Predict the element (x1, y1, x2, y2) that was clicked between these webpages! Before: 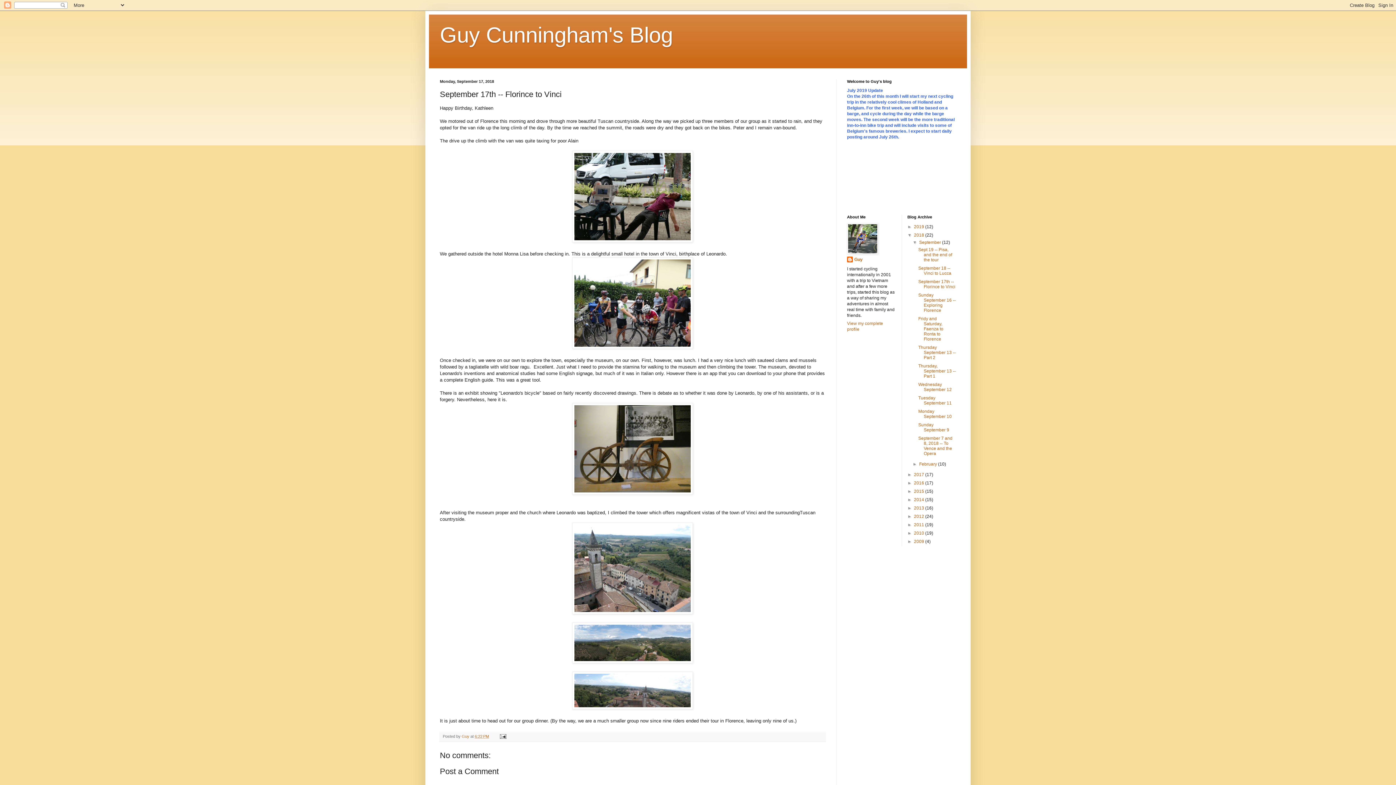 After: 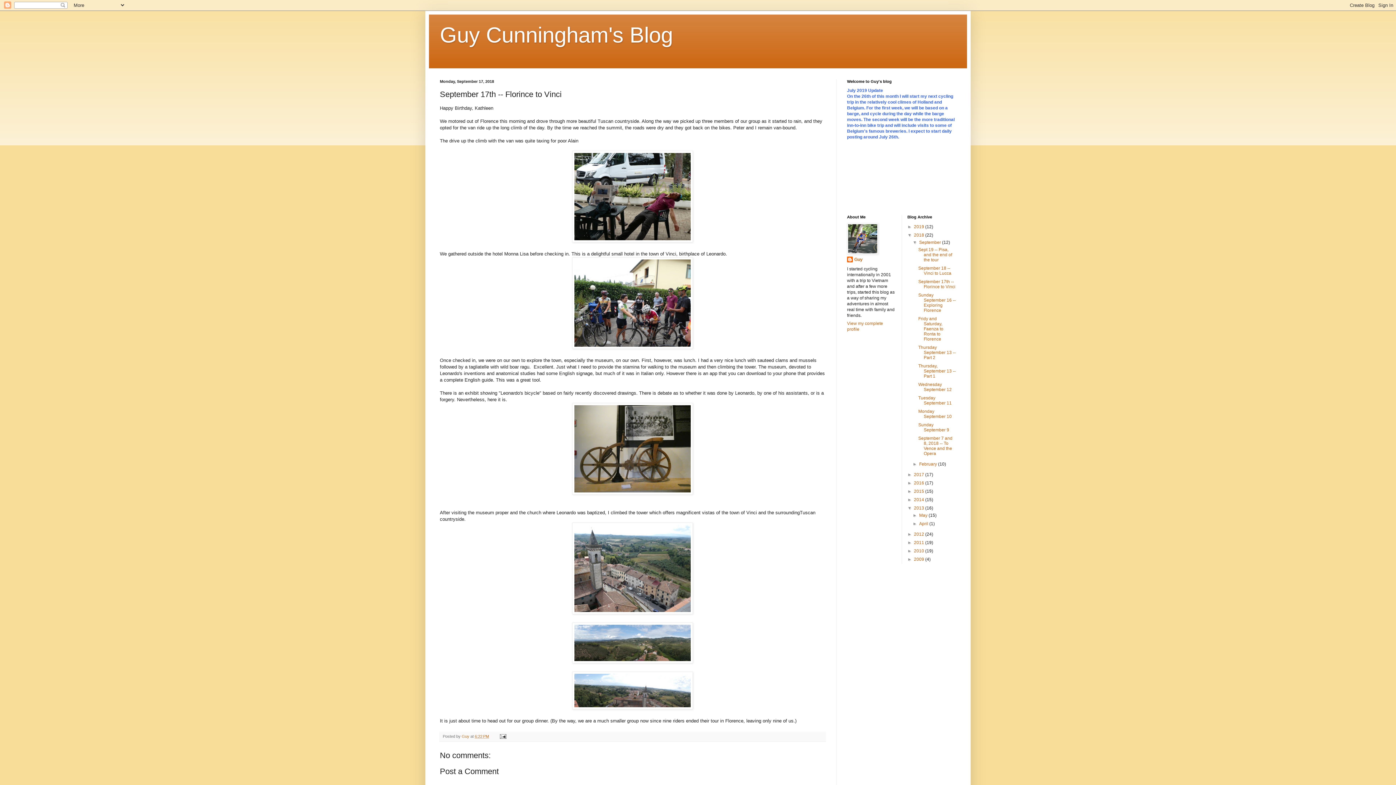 Action: bbox: (907, 505, 914, 510) label: ►  